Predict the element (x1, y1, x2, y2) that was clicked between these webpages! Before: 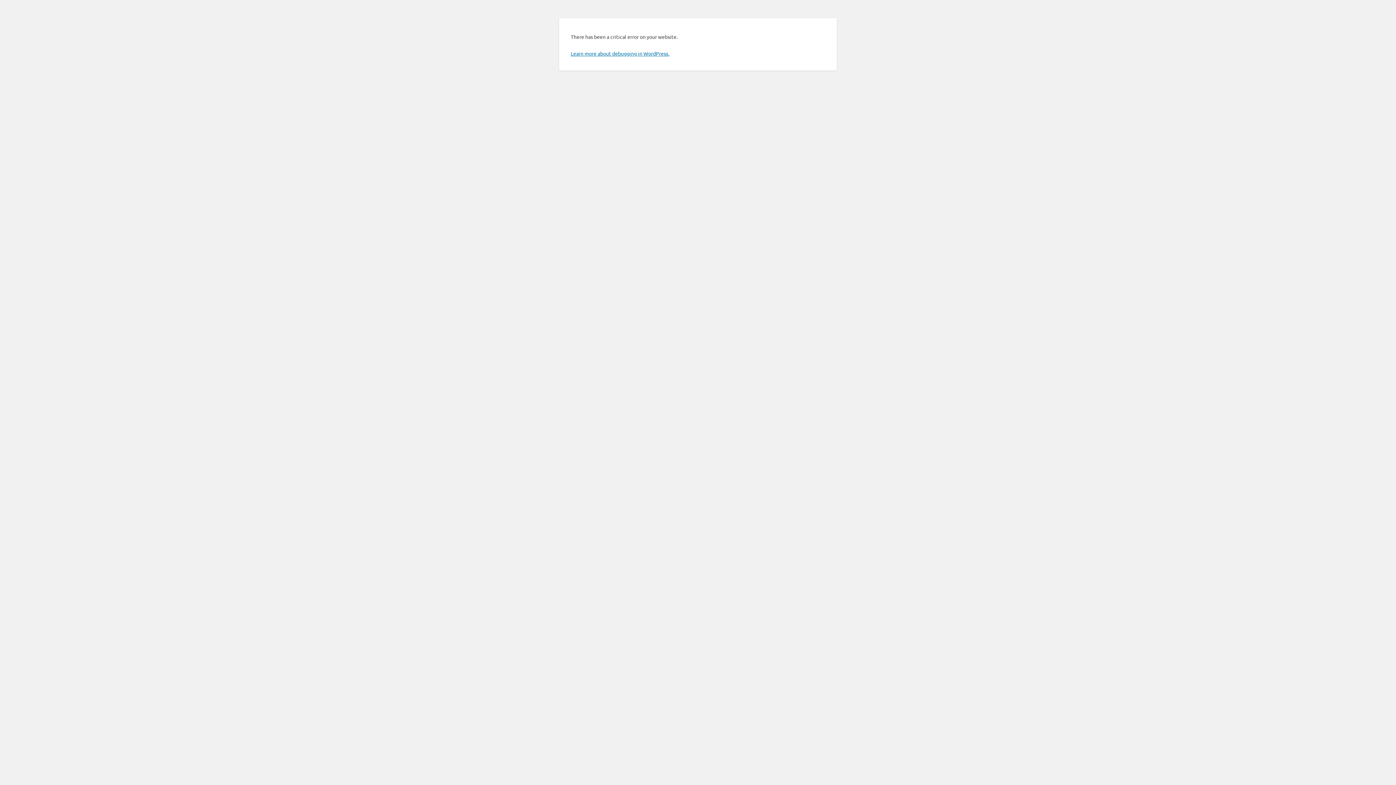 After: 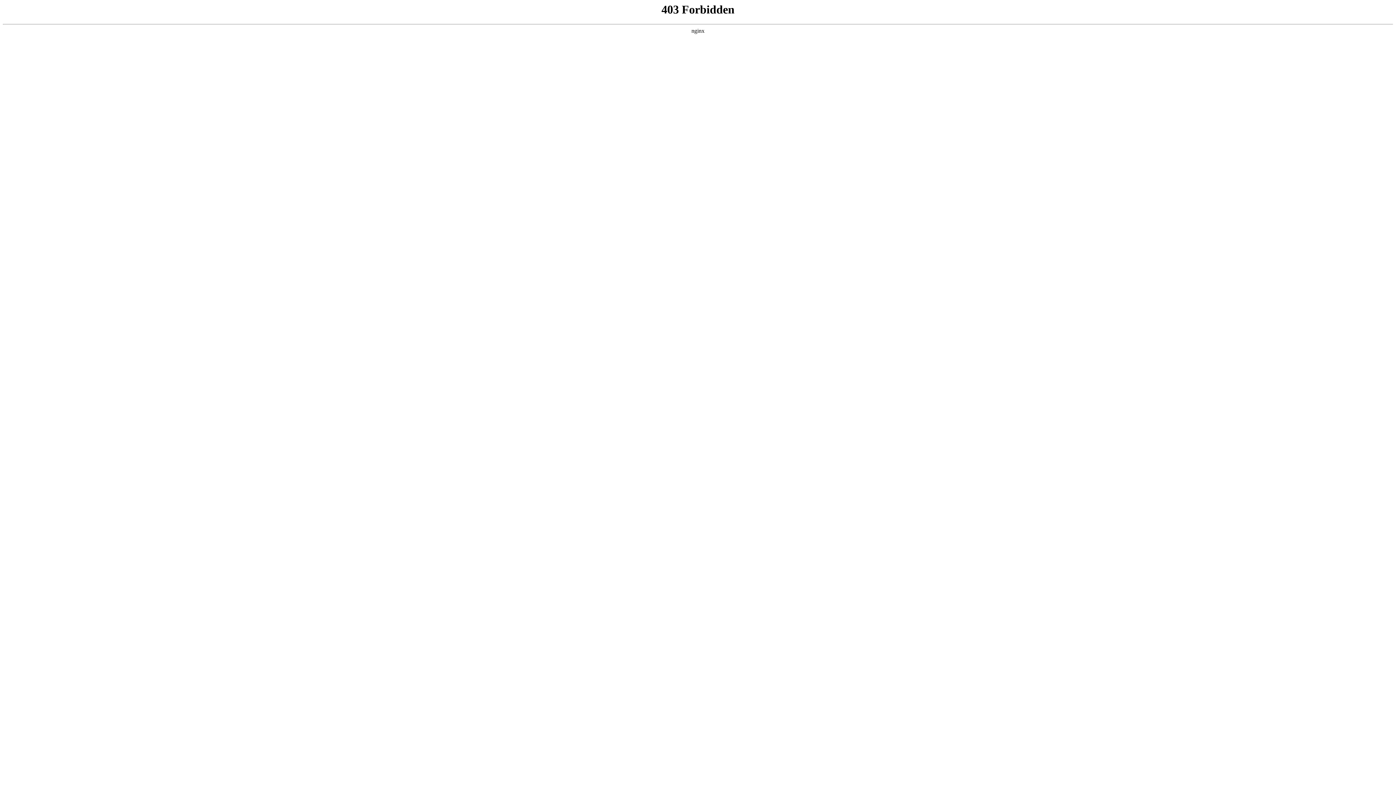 Action: bbox: (570, 50, 669, 56) label: Learn more about debugging in WordPress.